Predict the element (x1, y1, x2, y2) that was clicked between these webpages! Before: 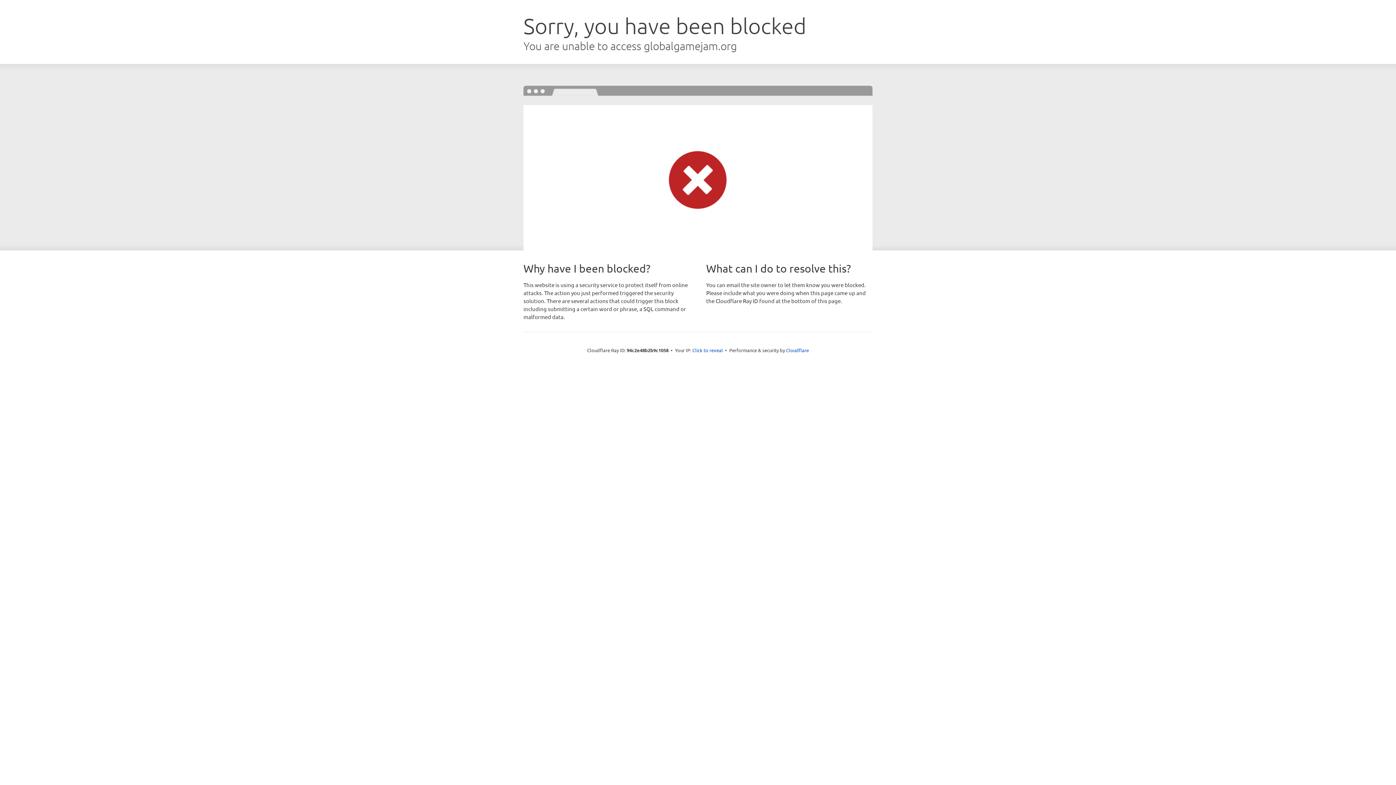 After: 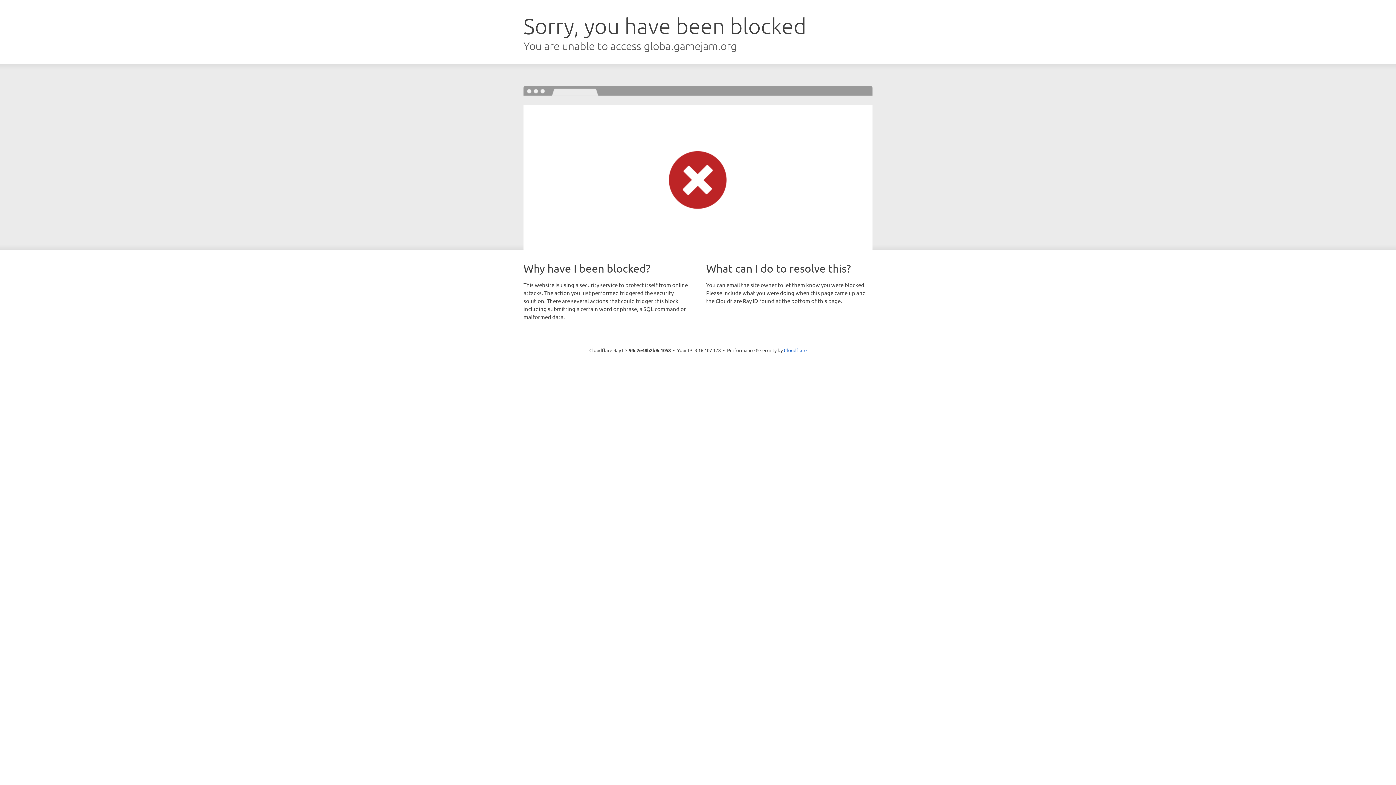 Action: label: Click to reveal bbox: (692, 346, 723, 353)